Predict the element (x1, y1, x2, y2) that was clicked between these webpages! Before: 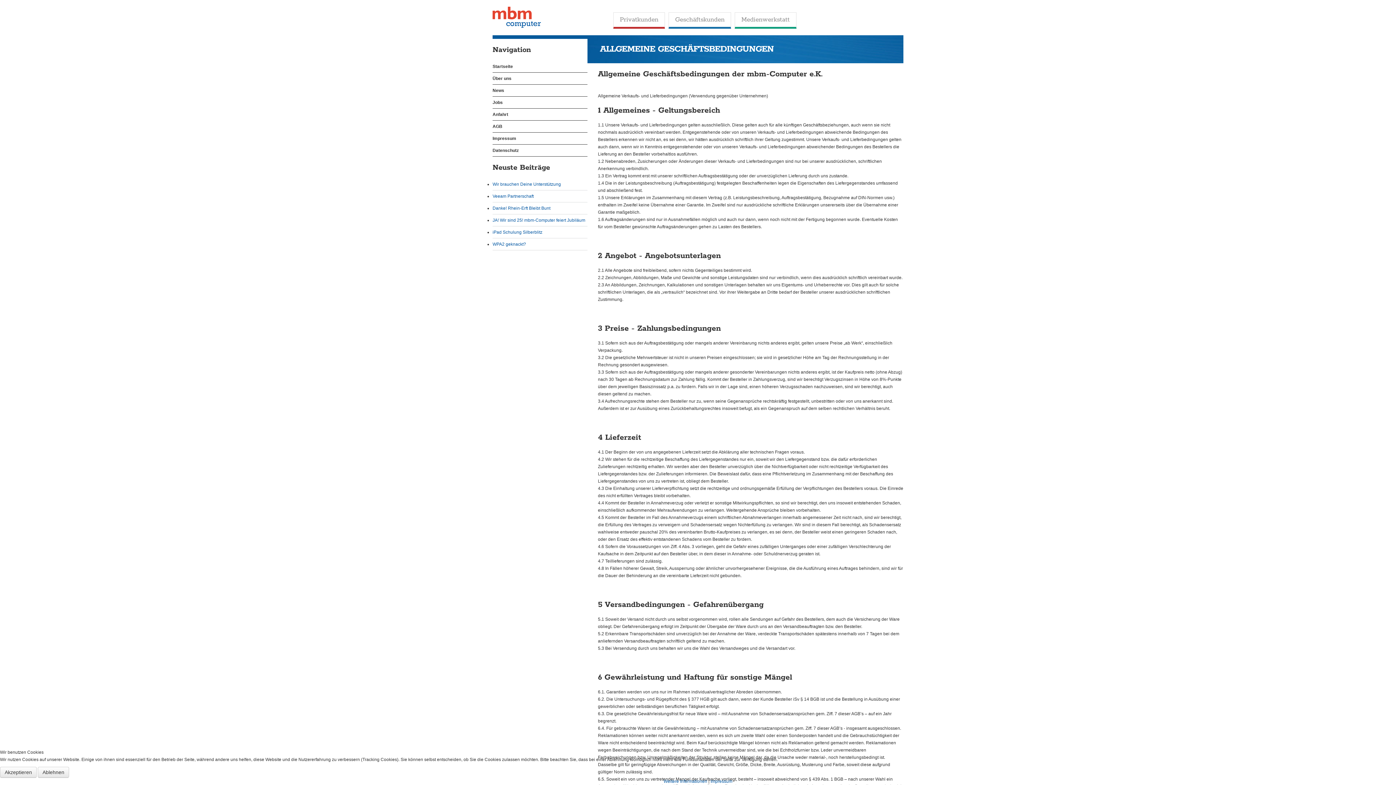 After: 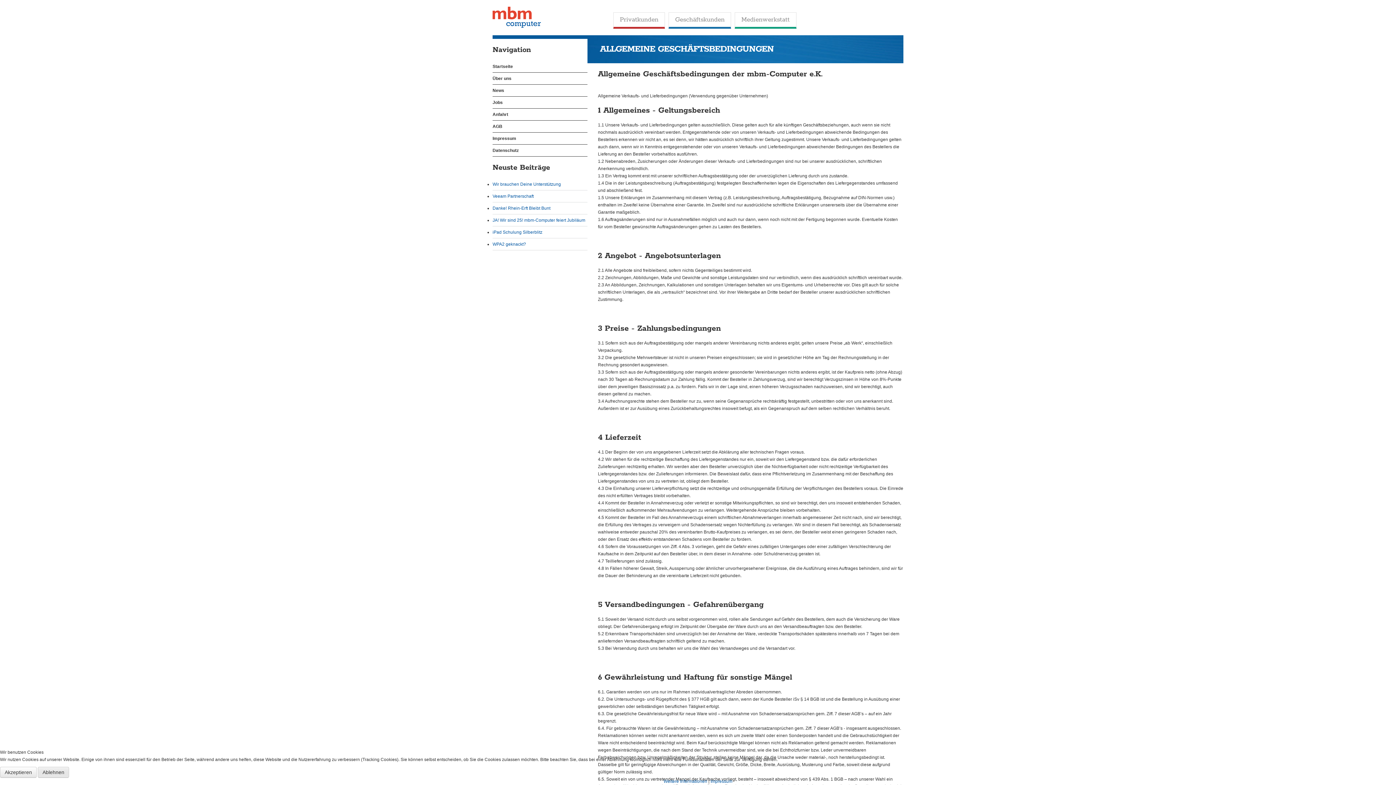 Action: bbox: (37, 767, 69, 778) label: Ablehnen